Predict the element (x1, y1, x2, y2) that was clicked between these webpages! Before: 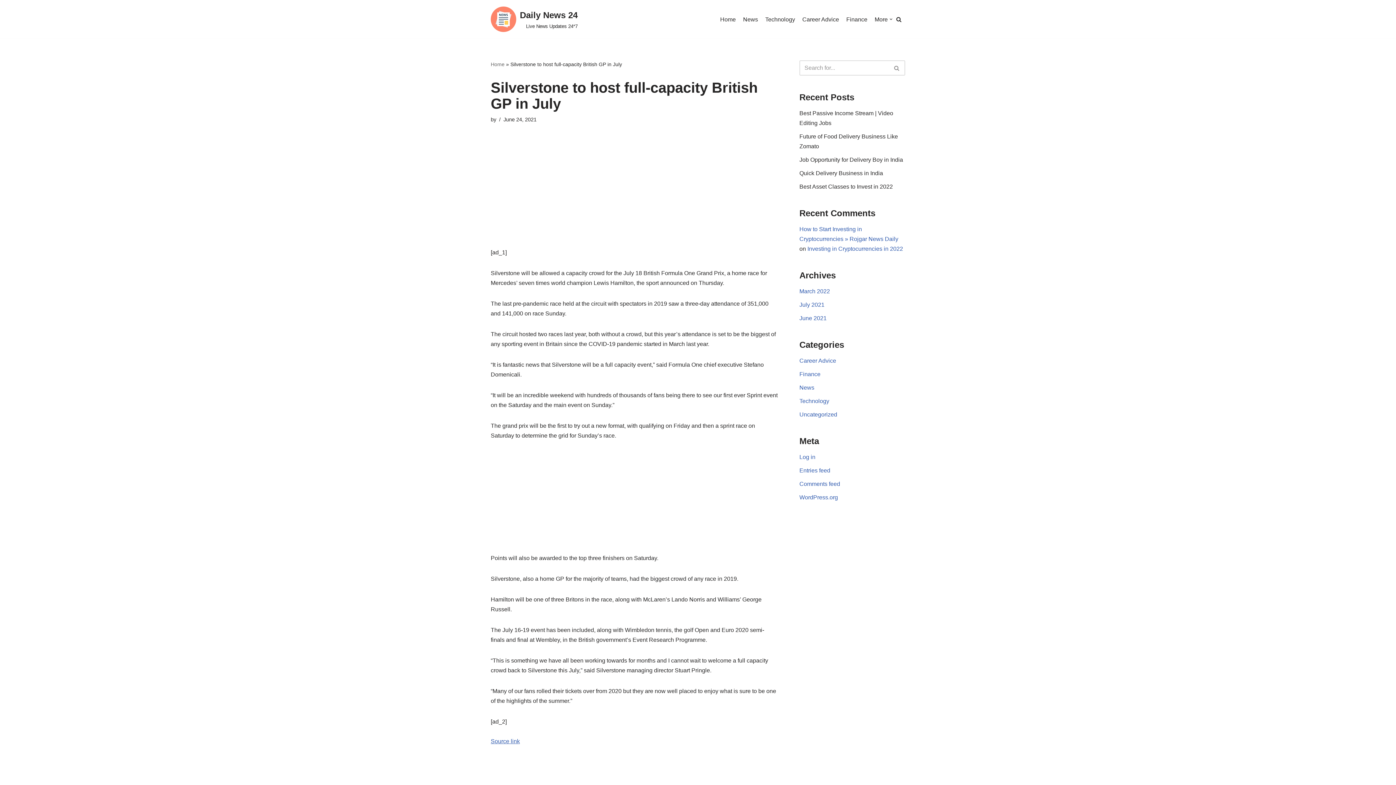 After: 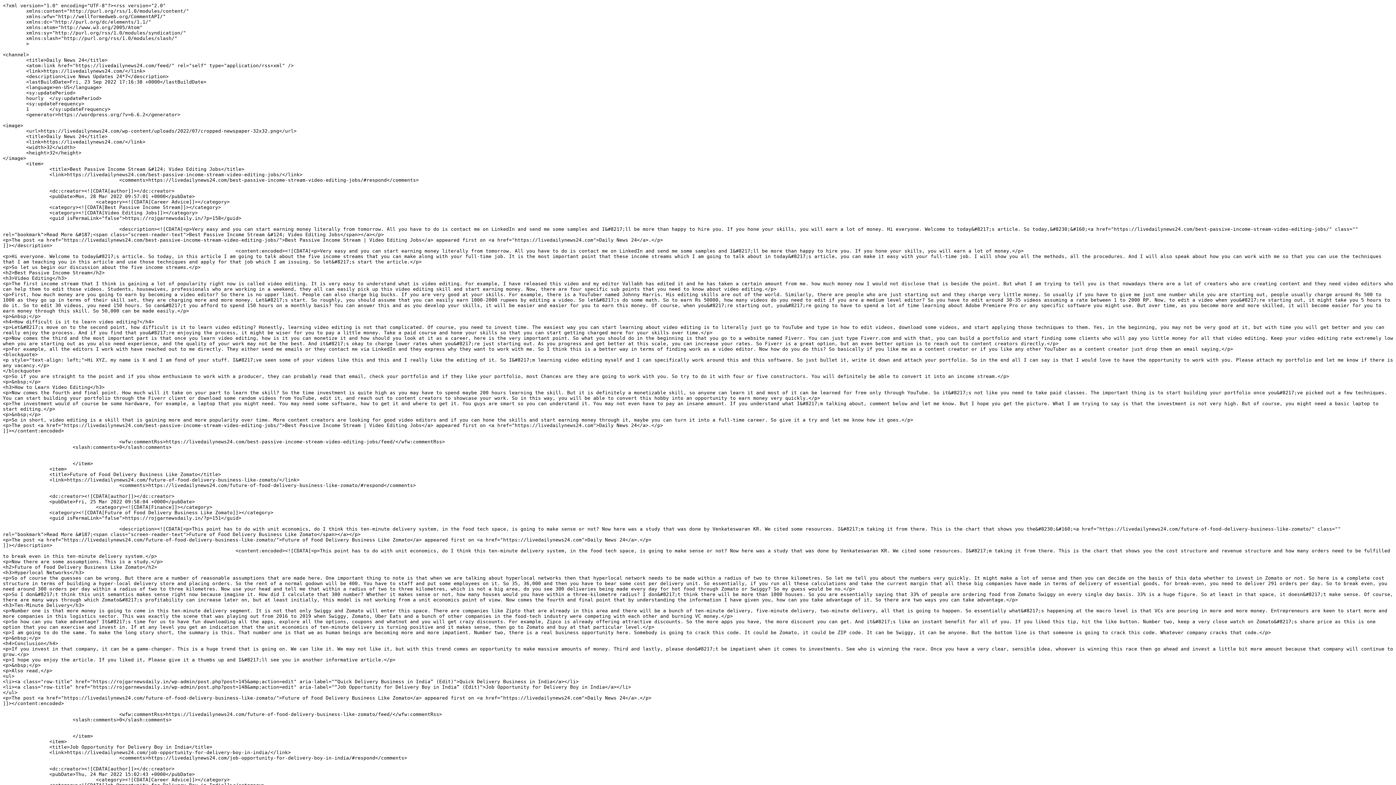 Action: label: Entries feed bbox: (799, 467, 830, 473)